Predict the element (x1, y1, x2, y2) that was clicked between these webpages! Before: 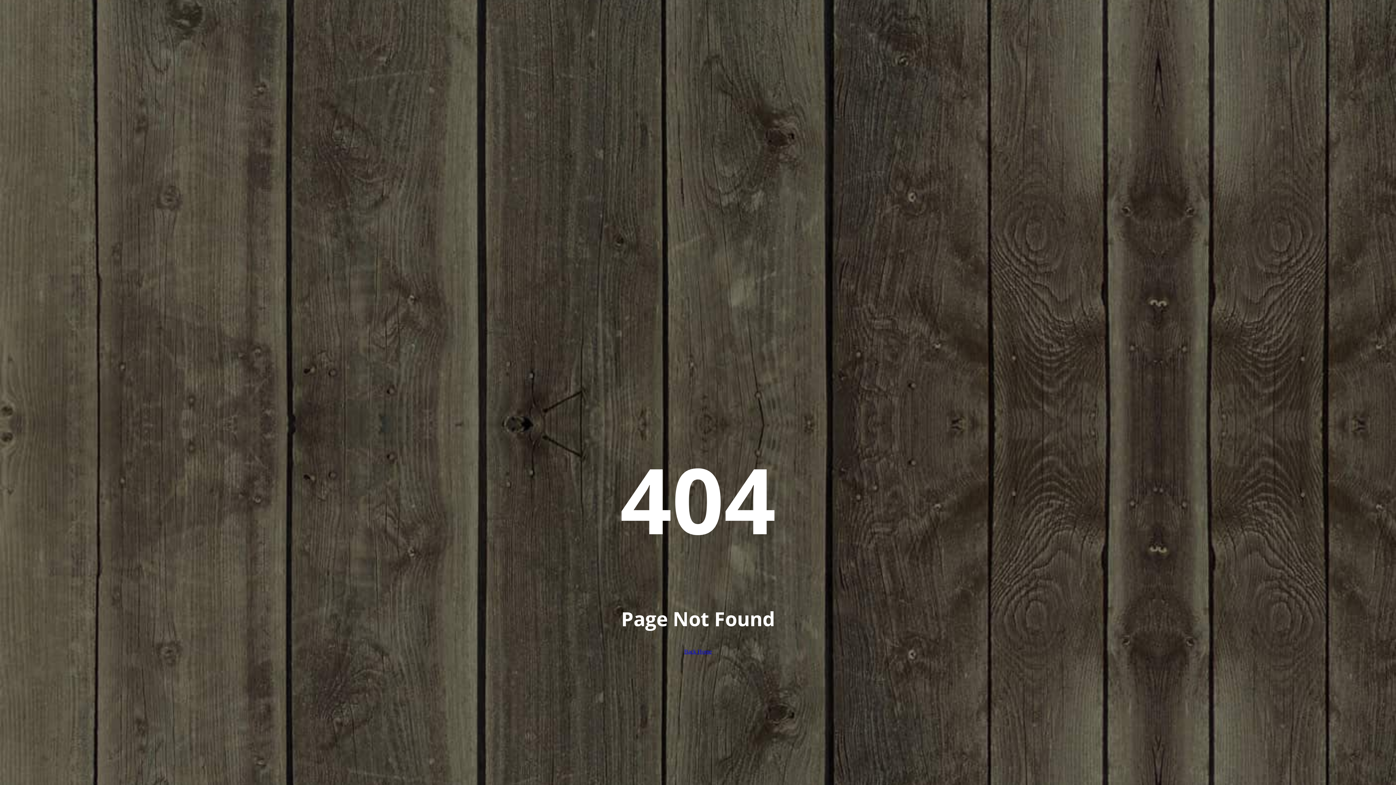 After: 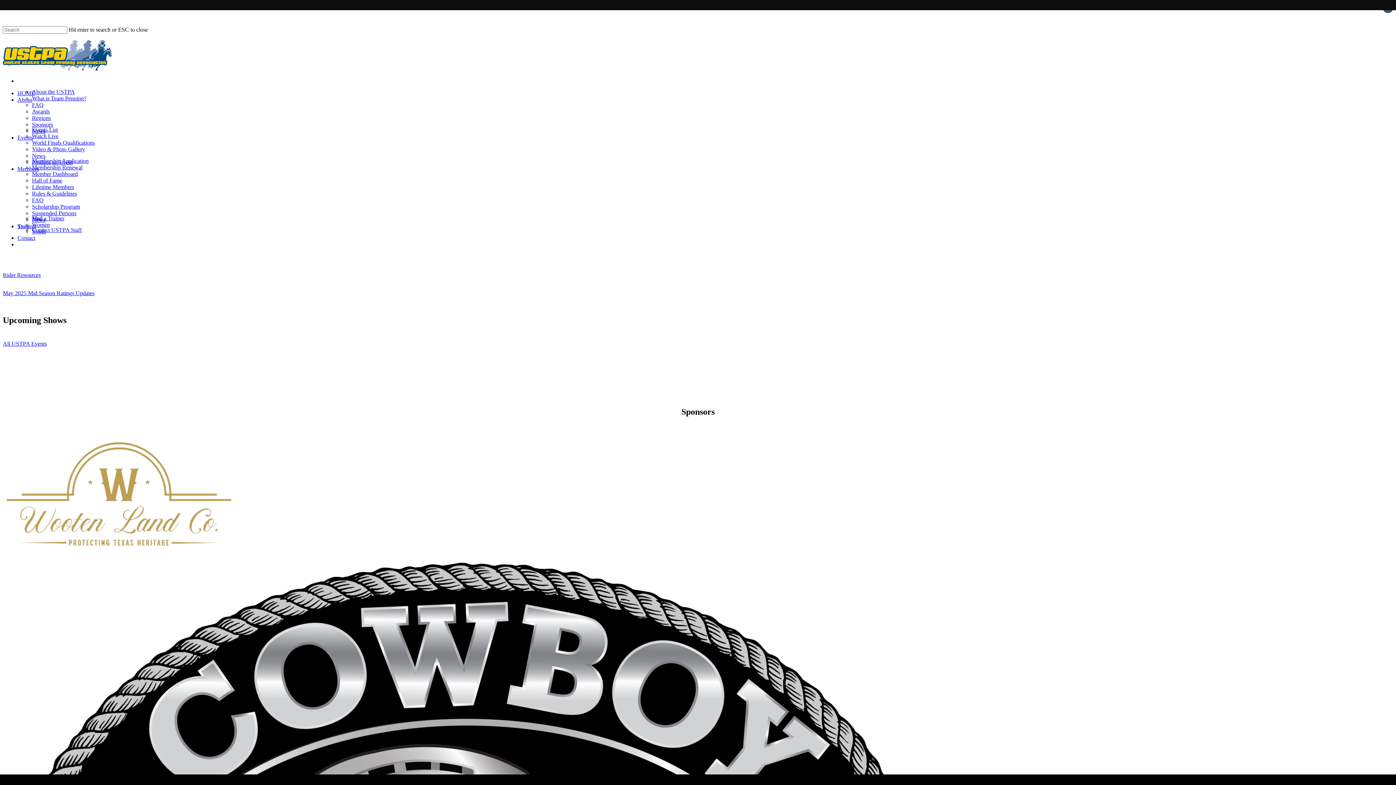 Action: label: Back Home bbox: (684, 648, 712, 654)